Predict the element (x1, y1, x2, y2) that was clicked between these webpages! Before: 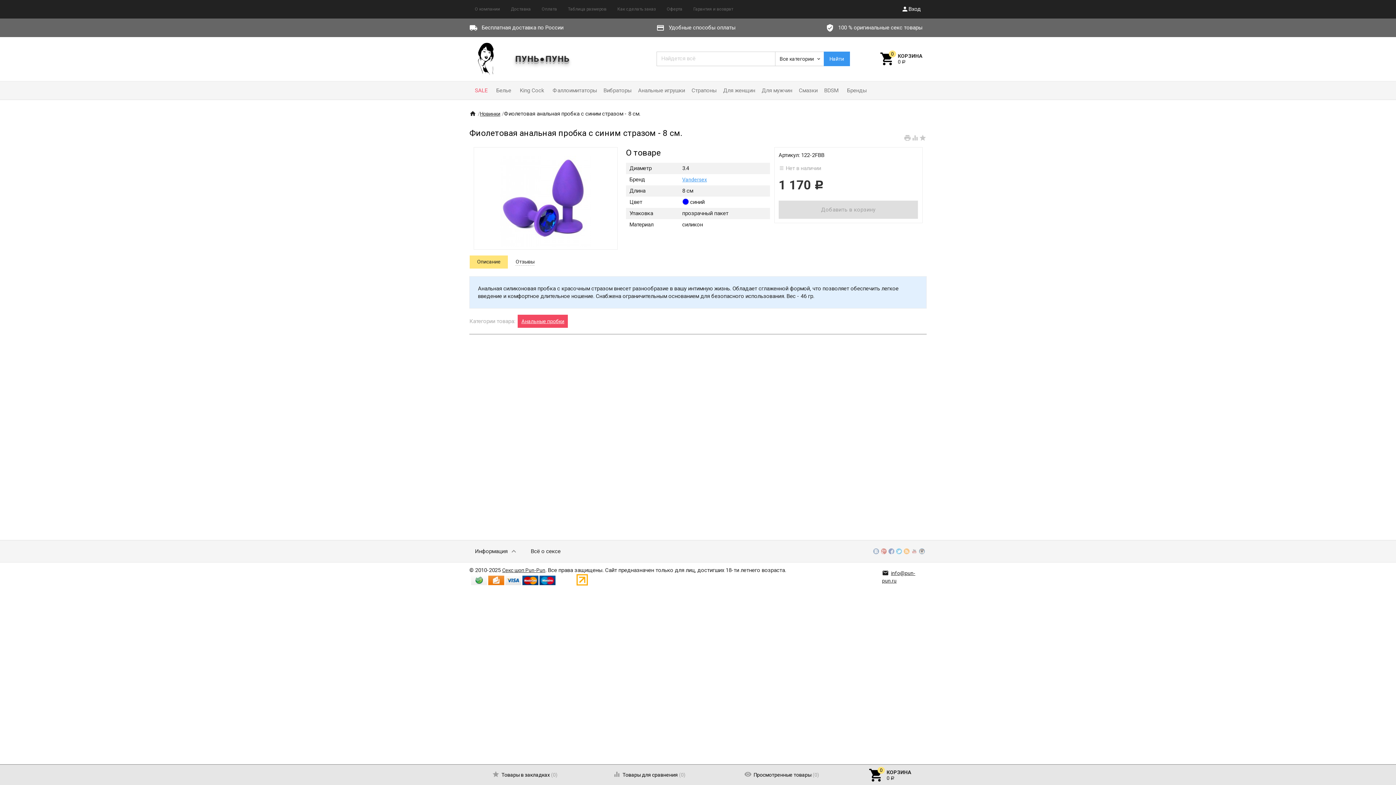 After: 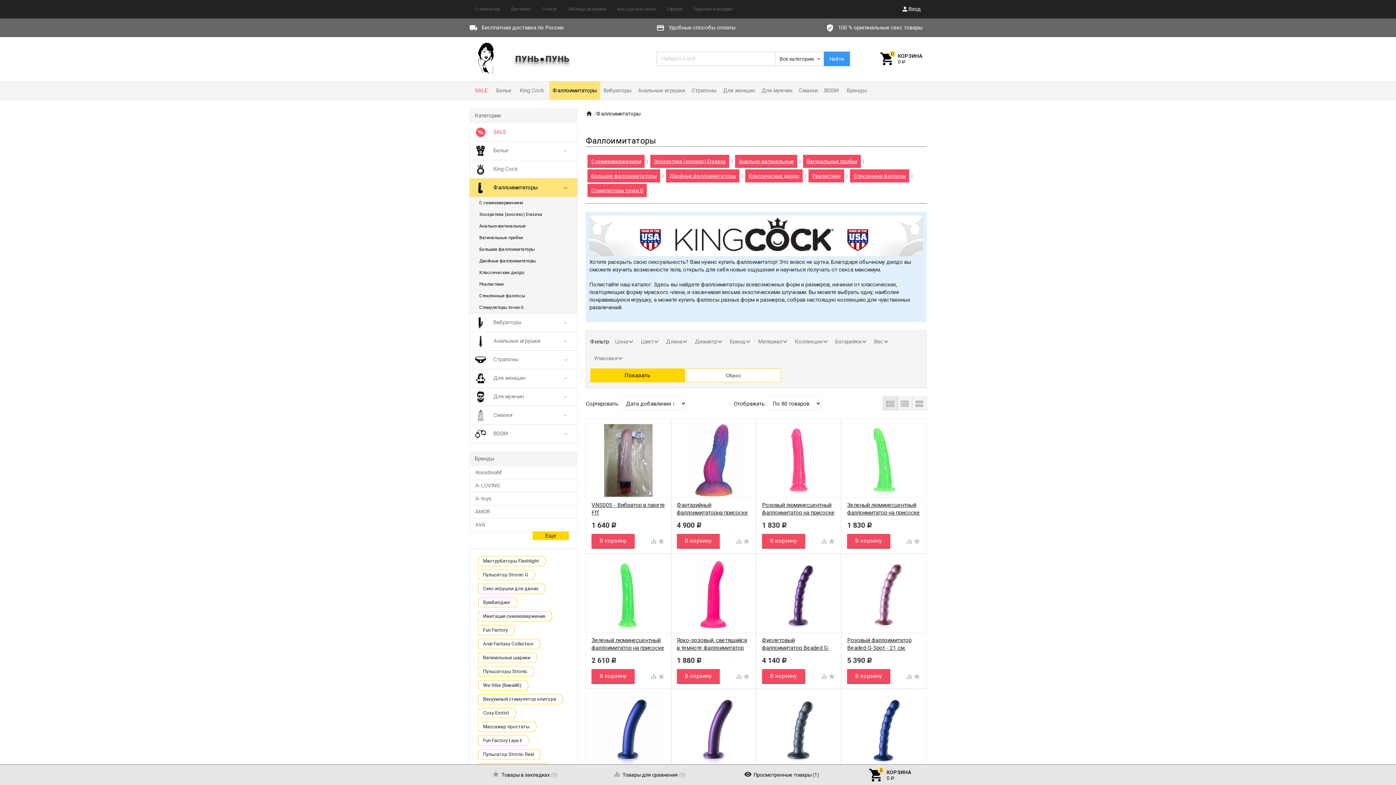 Action: label: Фаллоимитаторы bbox: (549, 81, 600, 99)